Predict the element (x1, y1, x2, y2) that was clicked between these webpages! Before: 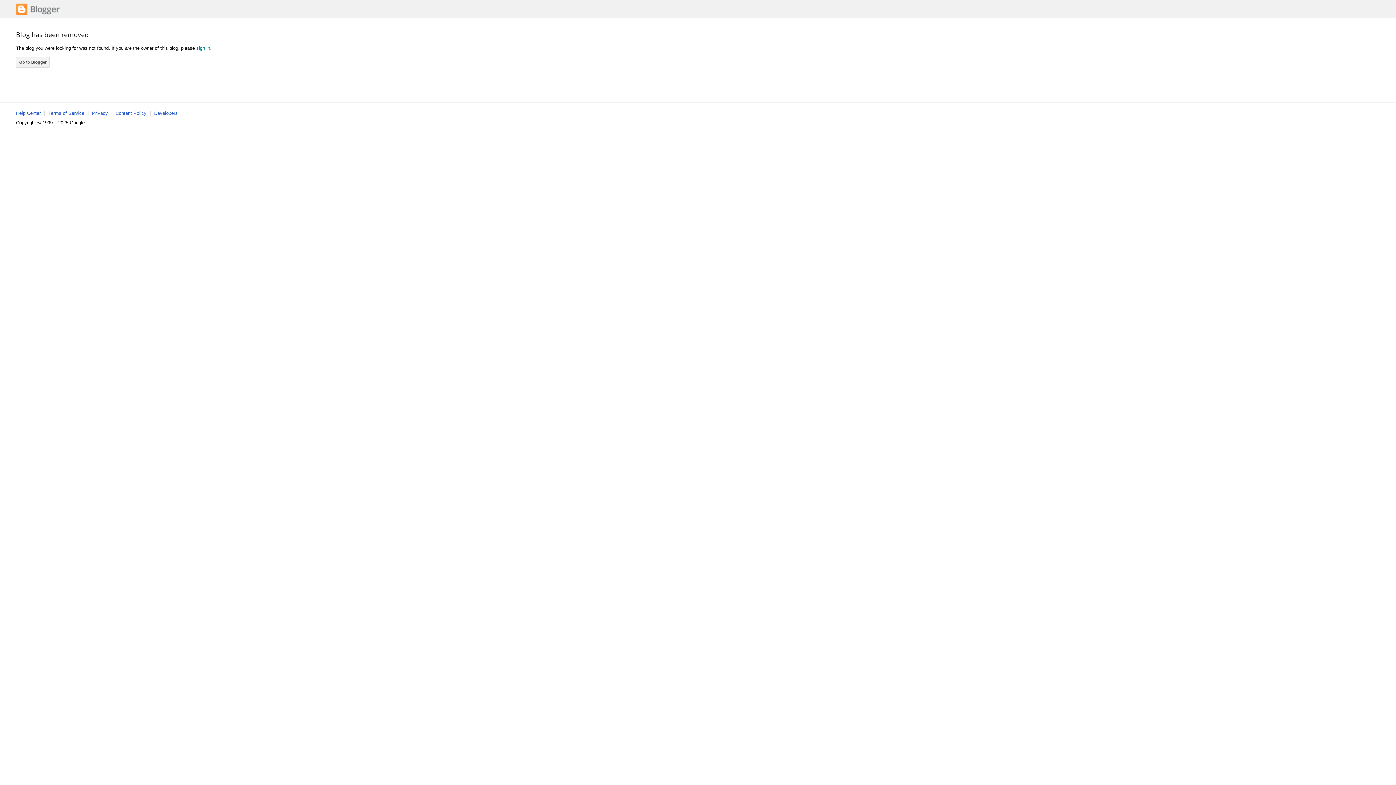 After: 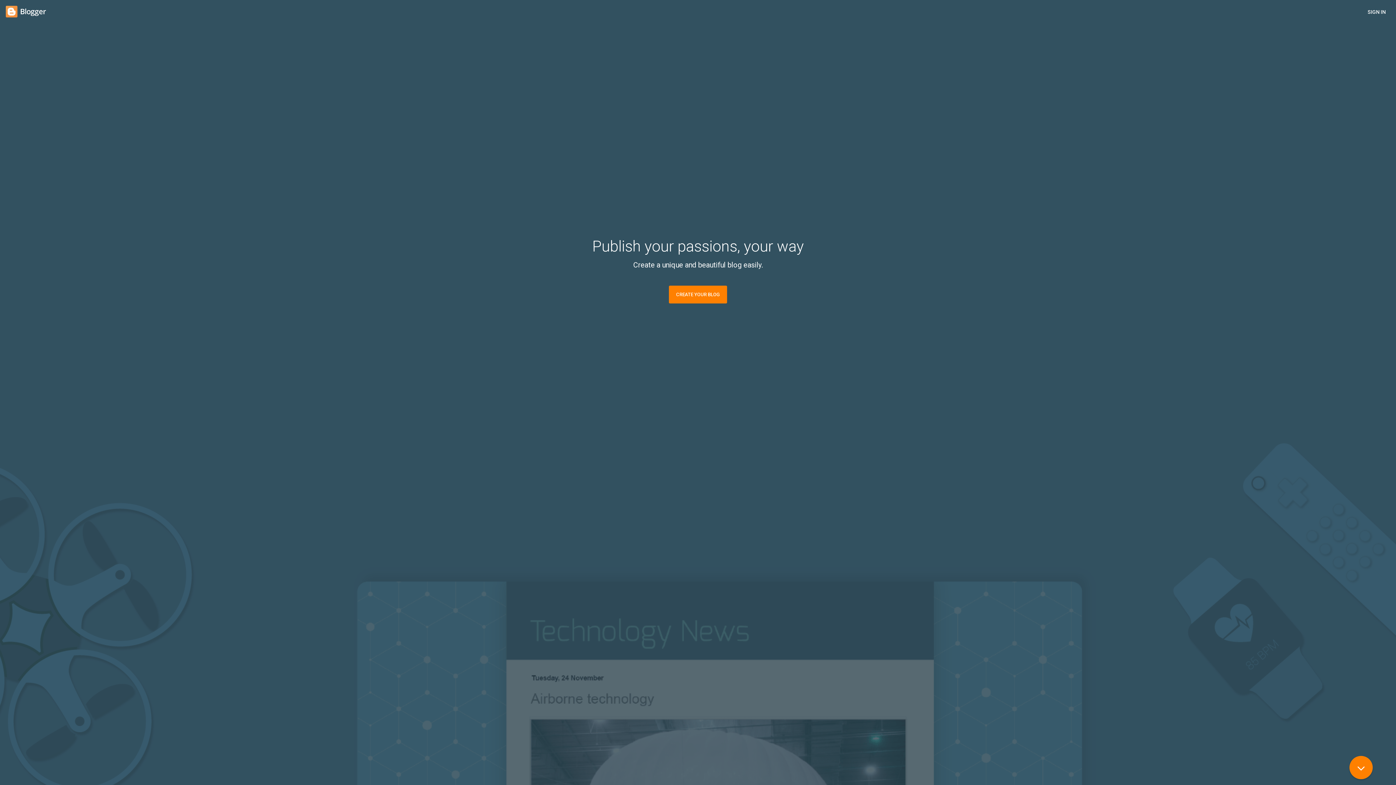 Action: label: sign in bbox: (196, 45, 210, 50)